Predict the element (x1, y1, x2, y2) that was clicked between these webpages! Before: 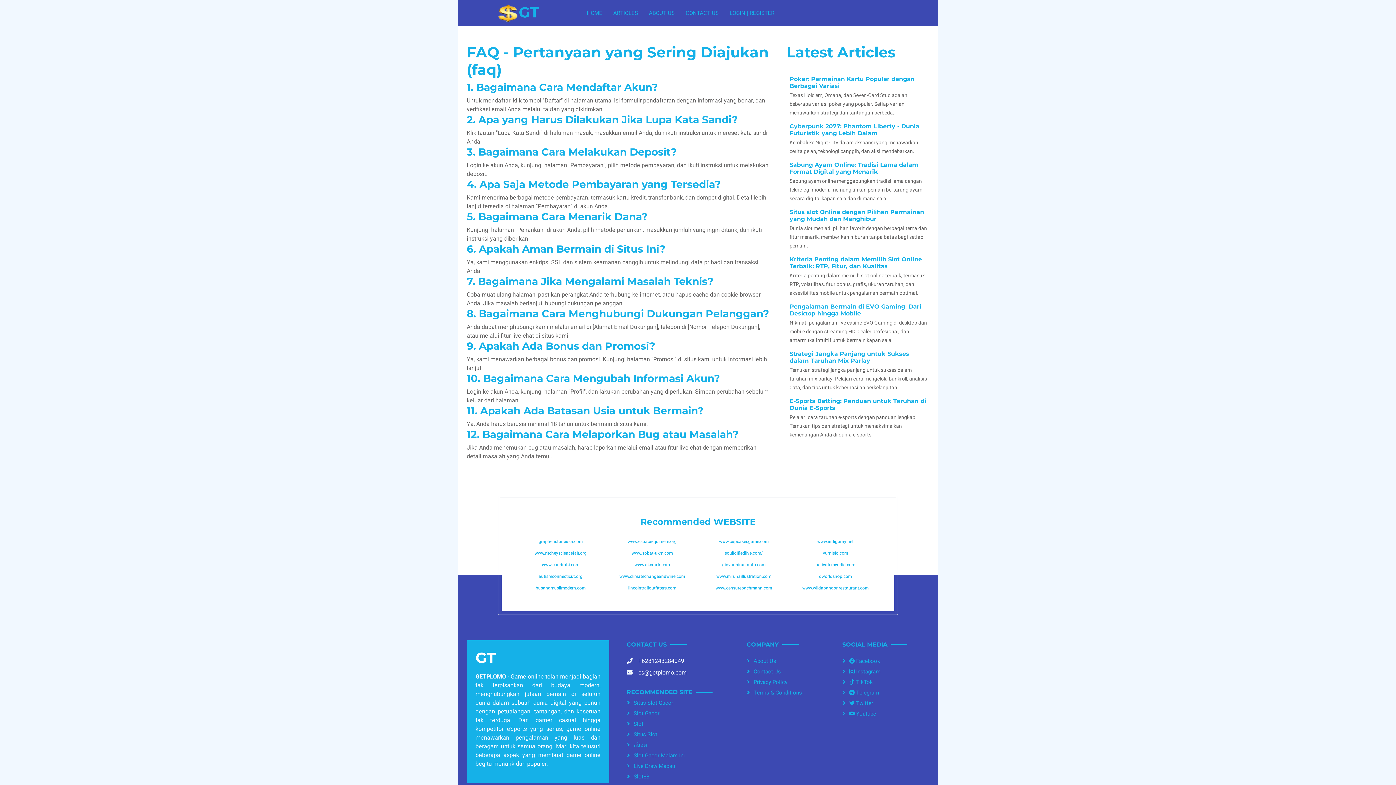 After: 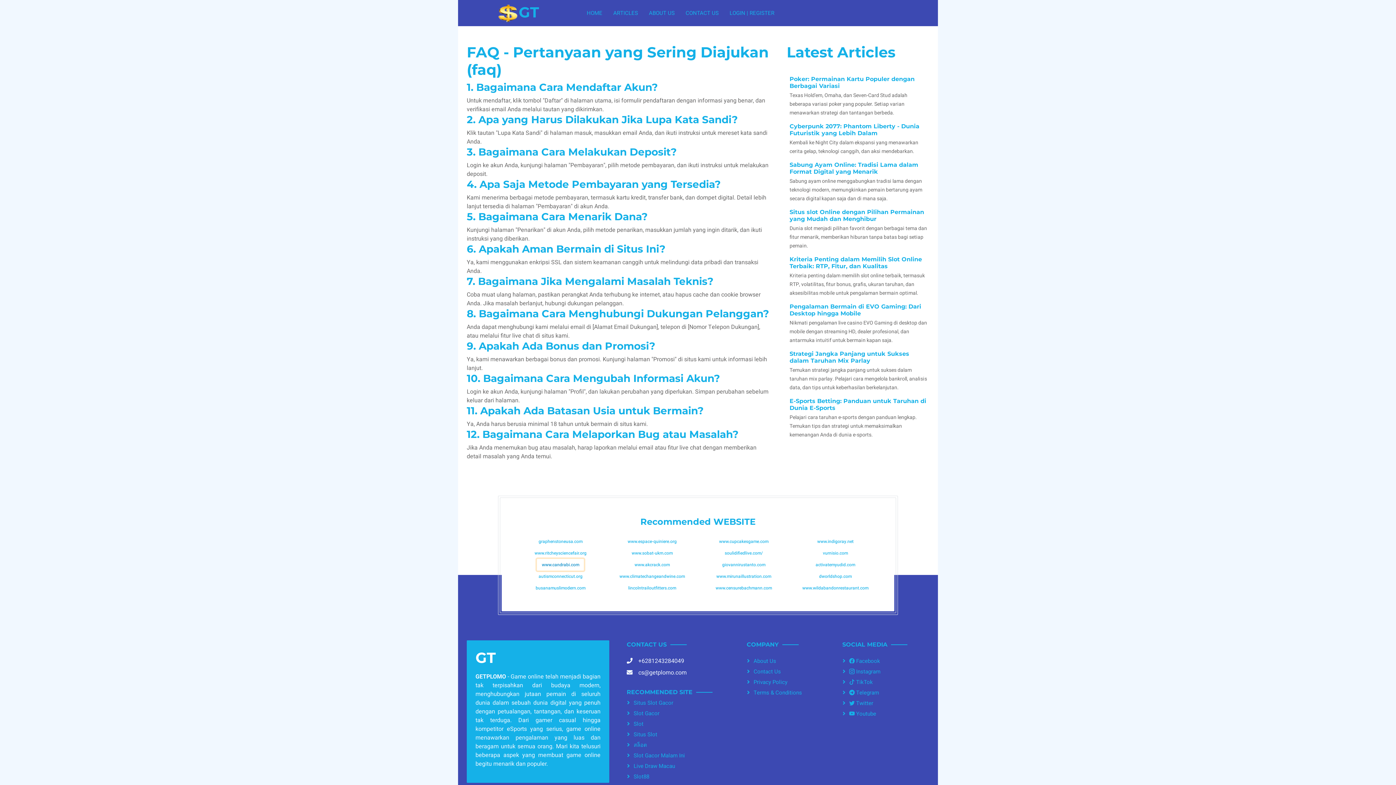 Action: bbox: (537, 559, 584, 570) label: www.candrabi.com